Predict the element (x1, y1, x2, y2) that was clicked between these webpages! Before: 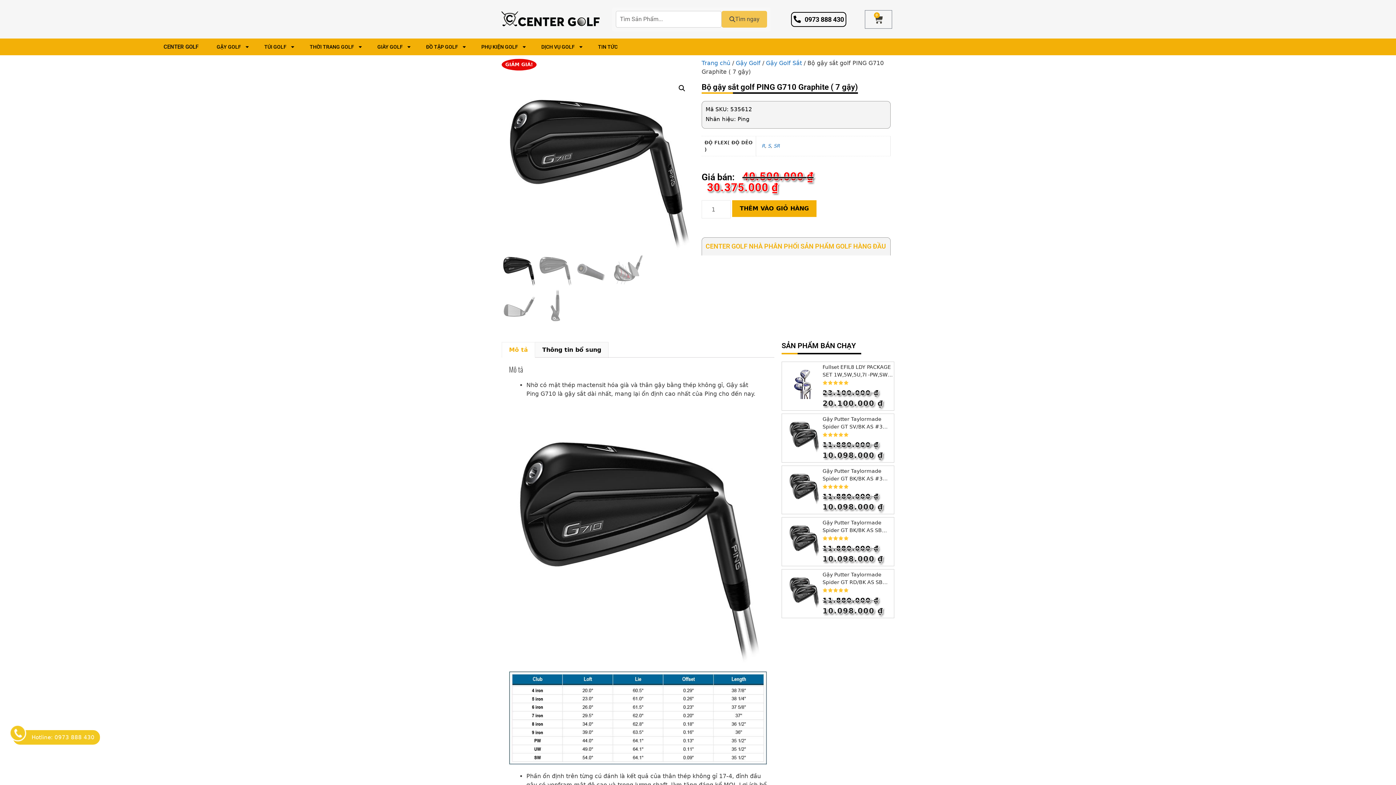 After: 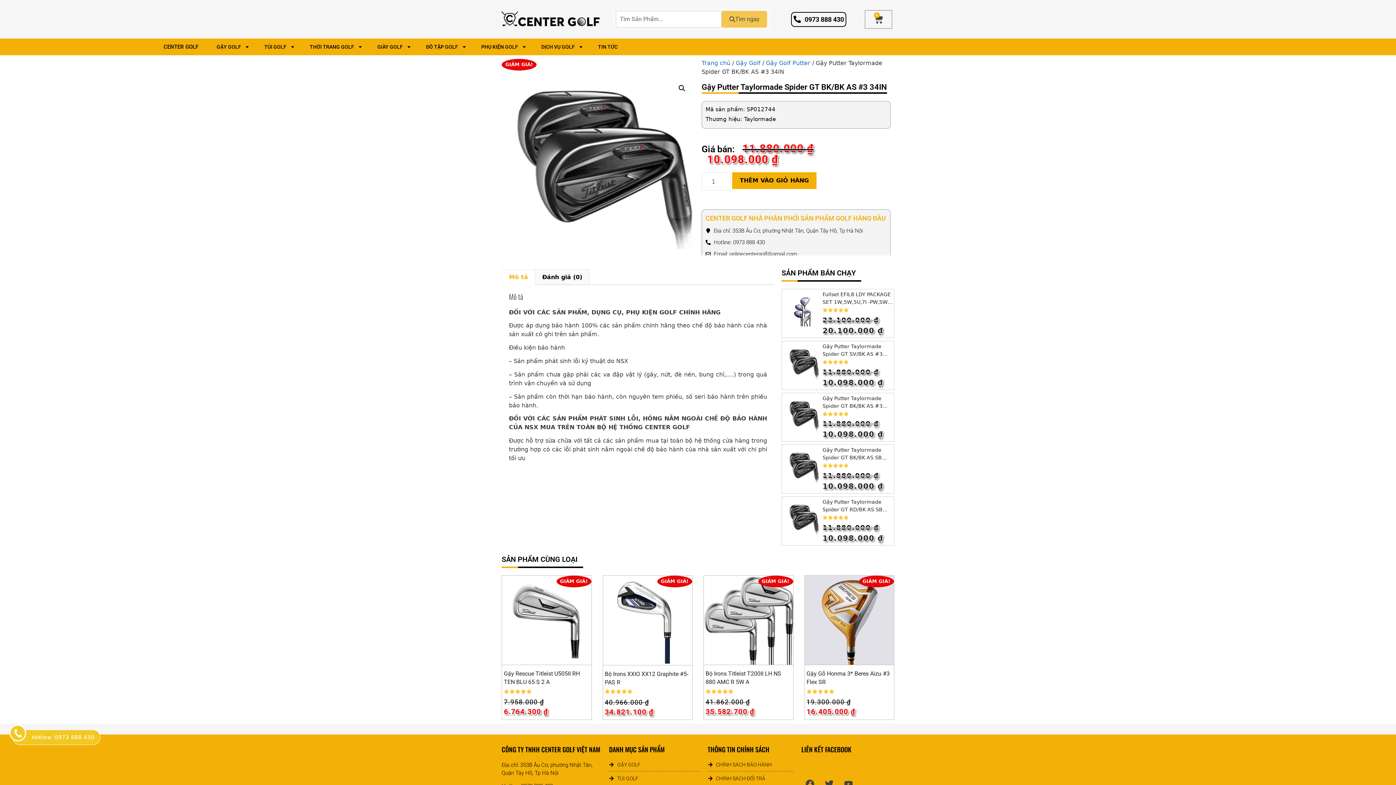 Action: label: Gậy Putter Taylormade Spider GT BK/BK AS #3 34IN bbox: (782, 467, 894, 482)